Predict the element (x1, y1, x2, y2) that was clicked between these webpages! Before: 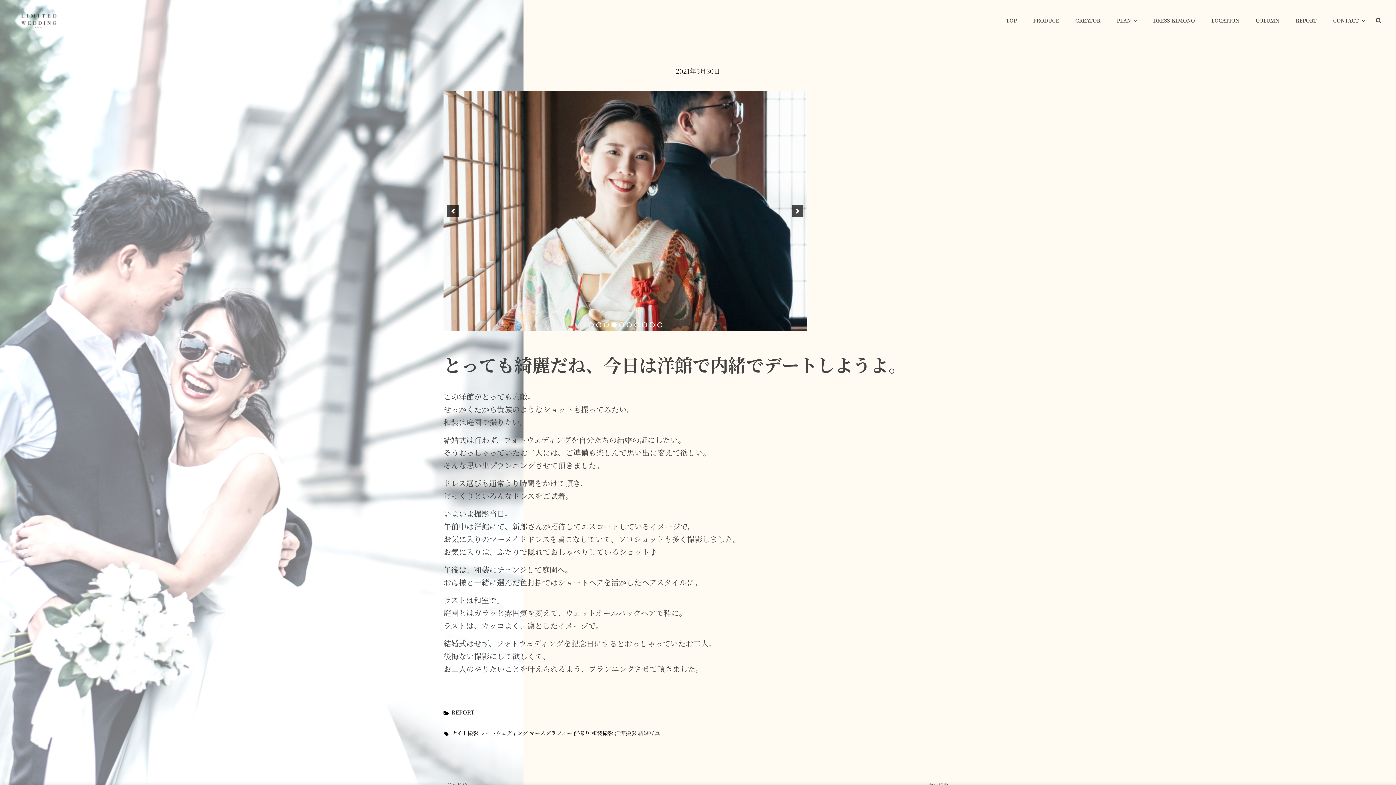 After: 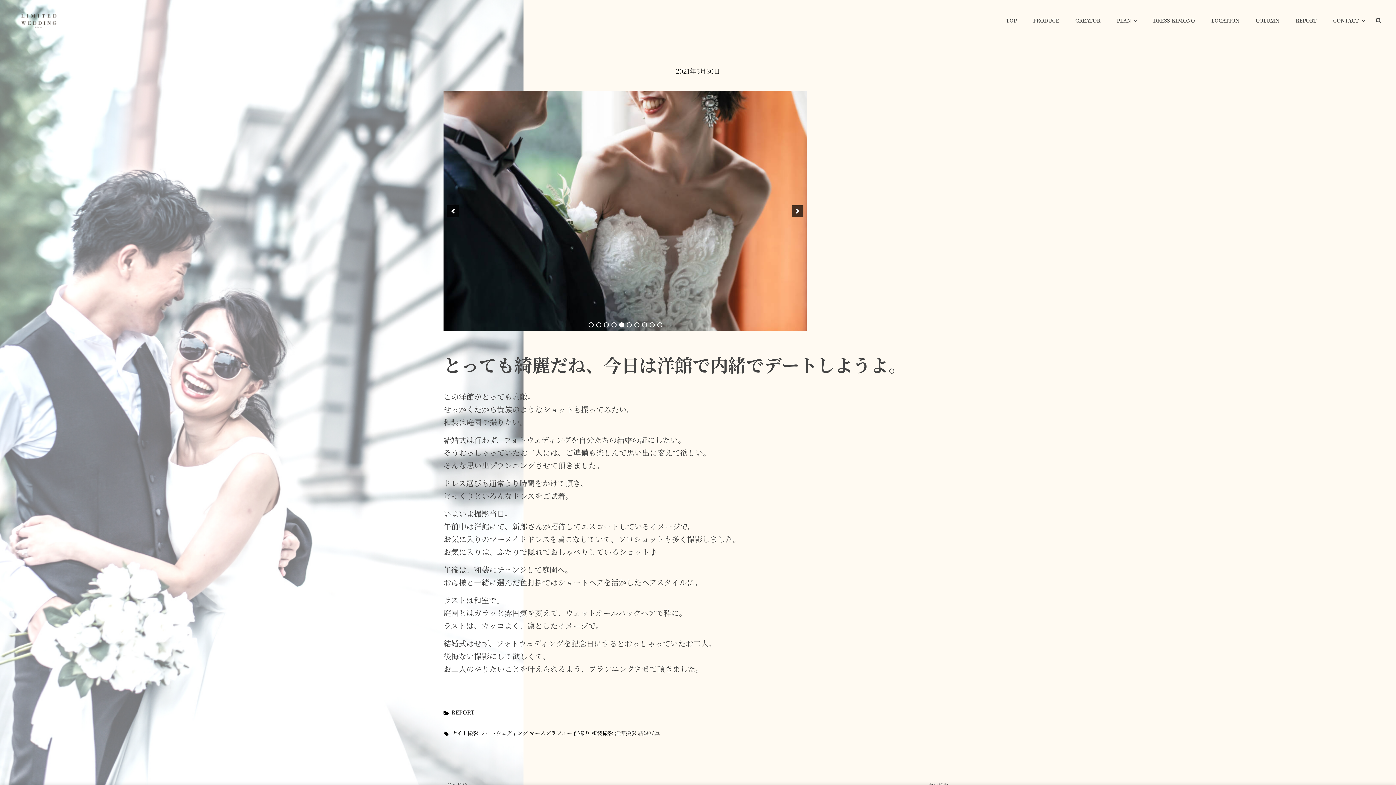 Action: bbox: (676, 66, 720, 75) label: 2021年5月30日